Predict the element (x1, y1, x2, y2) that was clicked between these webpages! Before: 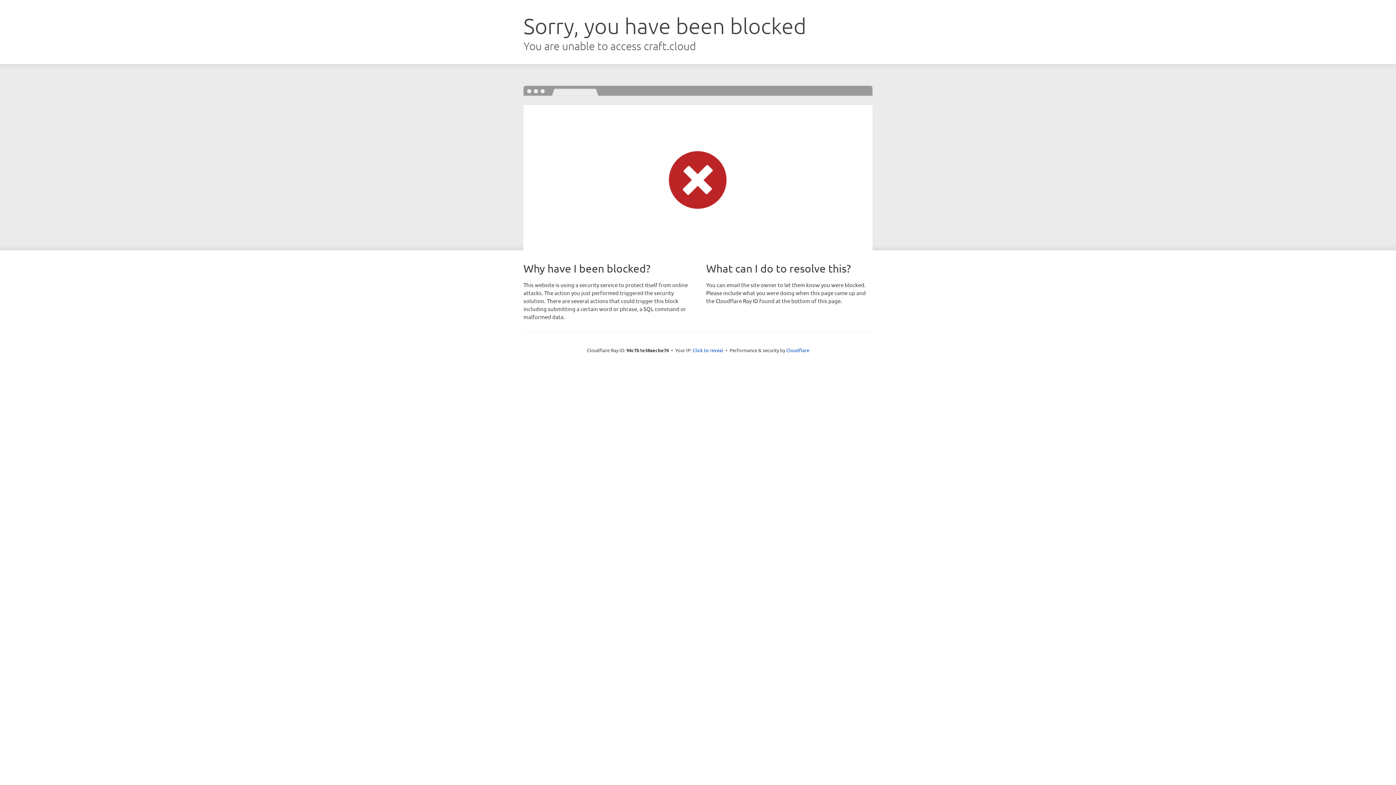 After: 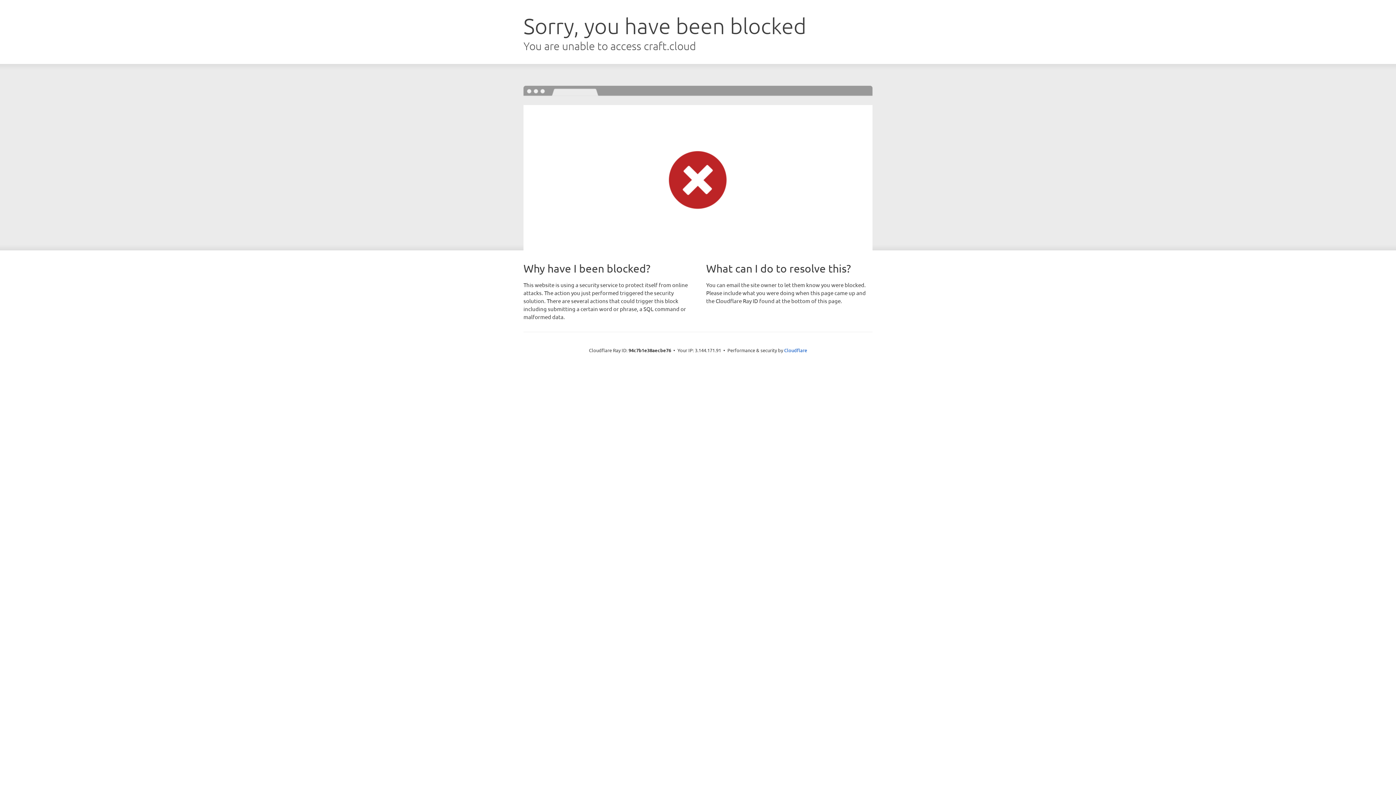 Action: label: Click to reveal bbox: (692, 346, 723, 353)